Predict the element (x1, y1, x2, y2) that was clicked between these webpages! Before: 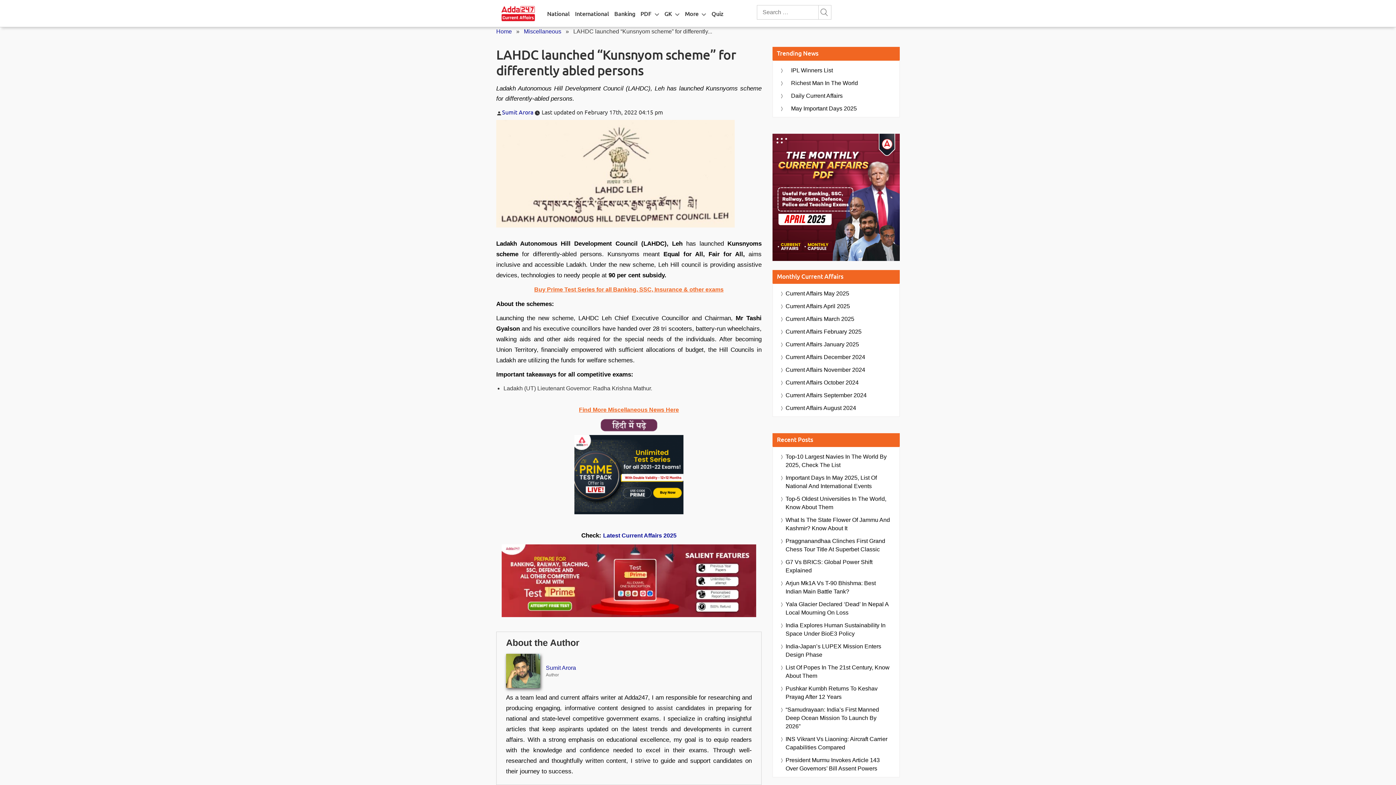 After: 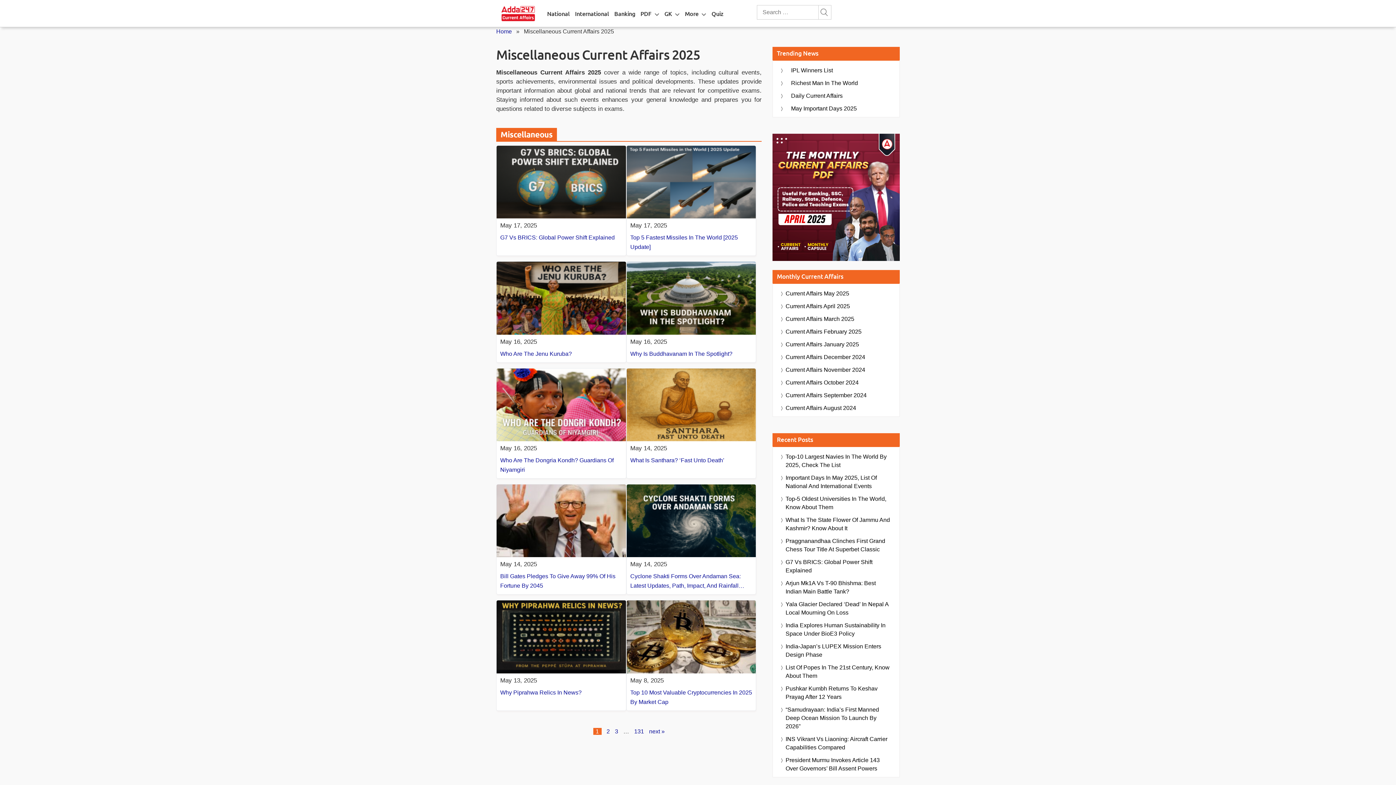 Action: bbox: (579, 406, 679, 413) label: Find More Miscellaneous News Here